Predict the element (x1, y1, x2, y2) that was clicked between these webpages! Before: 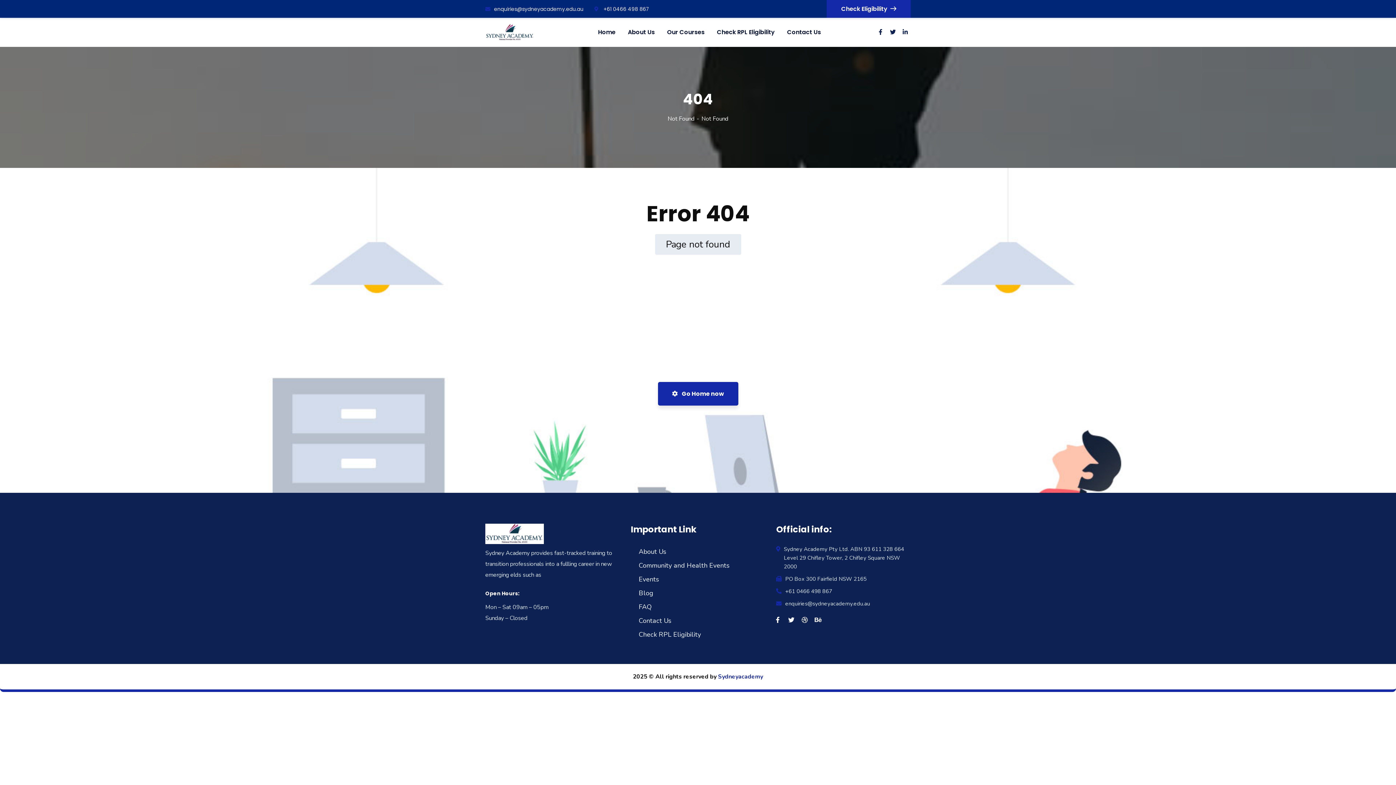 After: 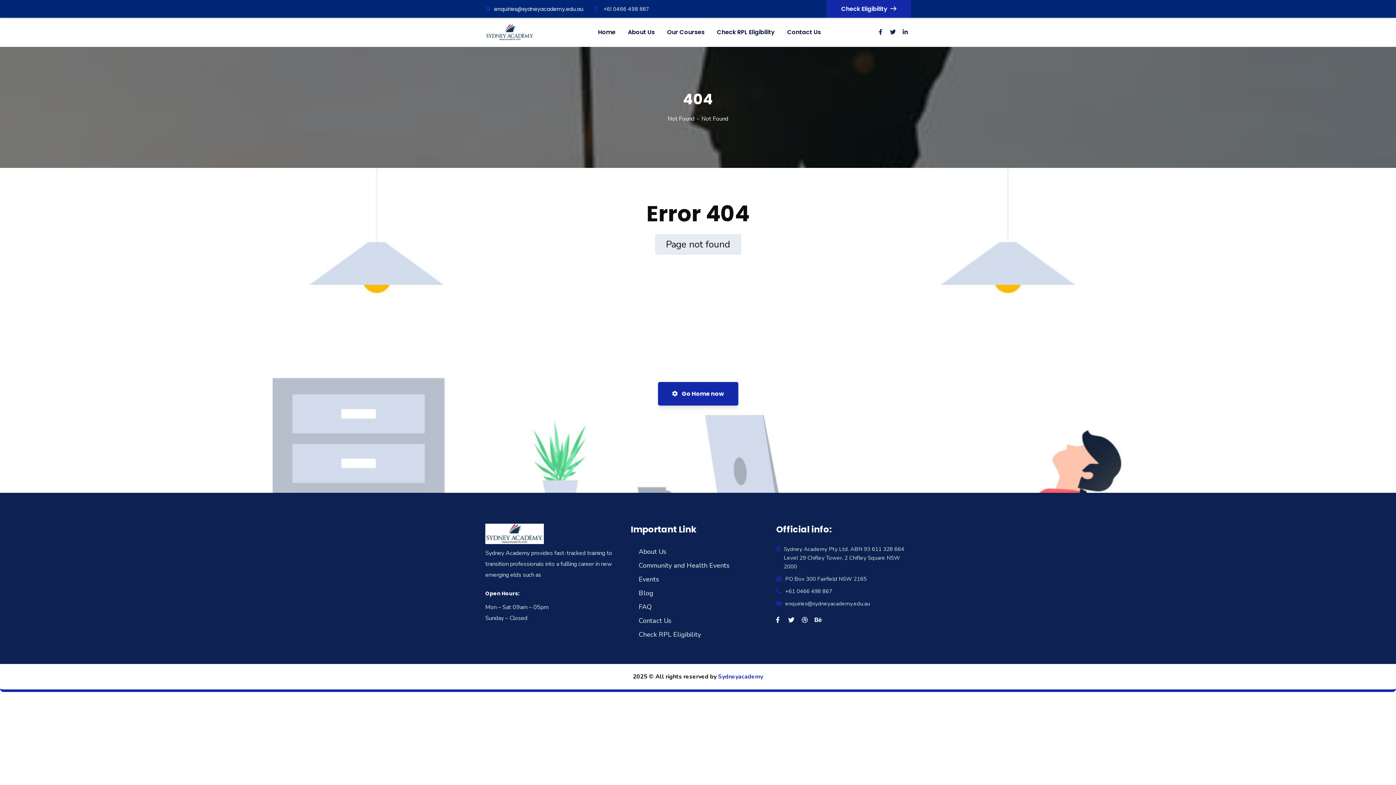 Action: label: enquiries@sydneyacademy.edu.au bbox: (485, 5, 583, 12)